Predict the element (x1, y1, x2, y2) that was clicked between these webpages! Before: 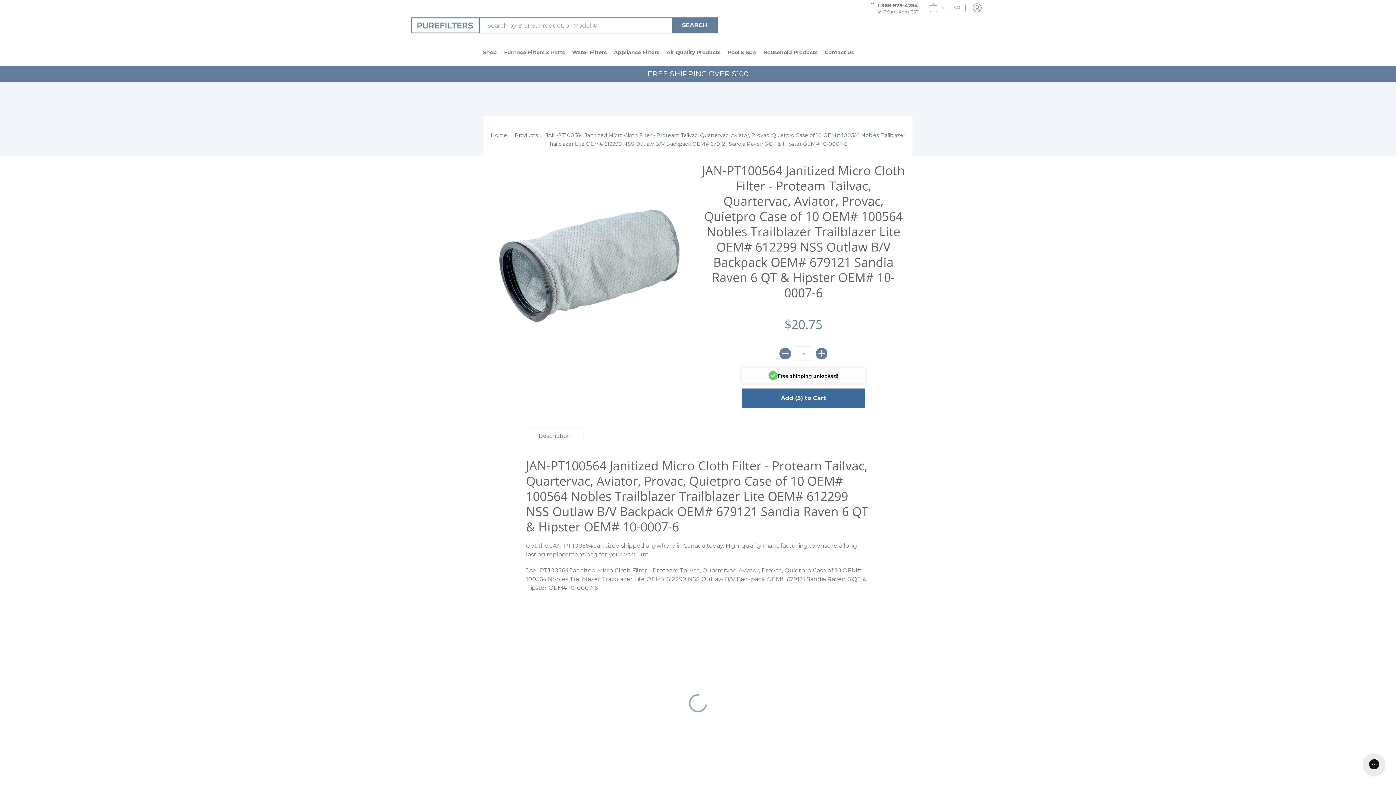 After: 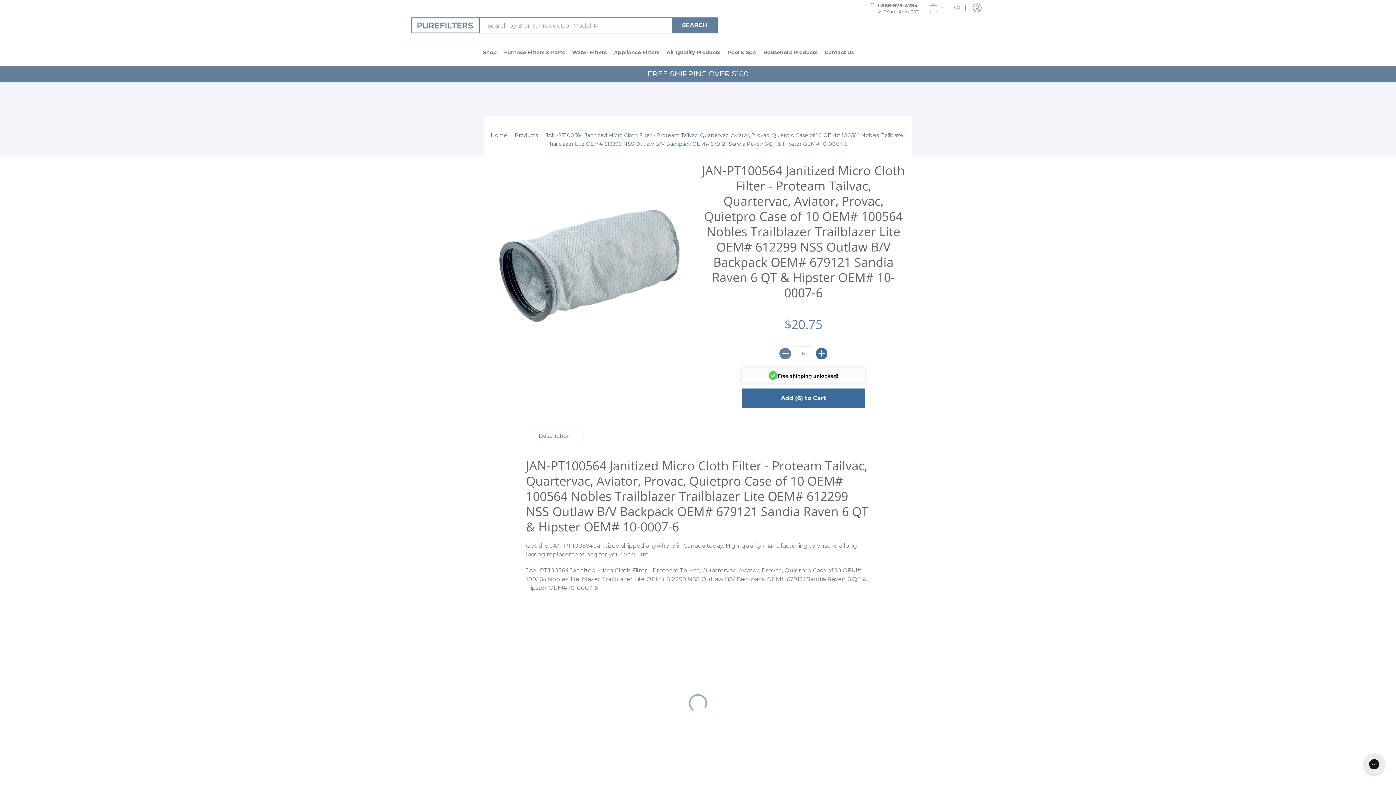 Action: bbox: (815, 348, 827, 359) label: Add